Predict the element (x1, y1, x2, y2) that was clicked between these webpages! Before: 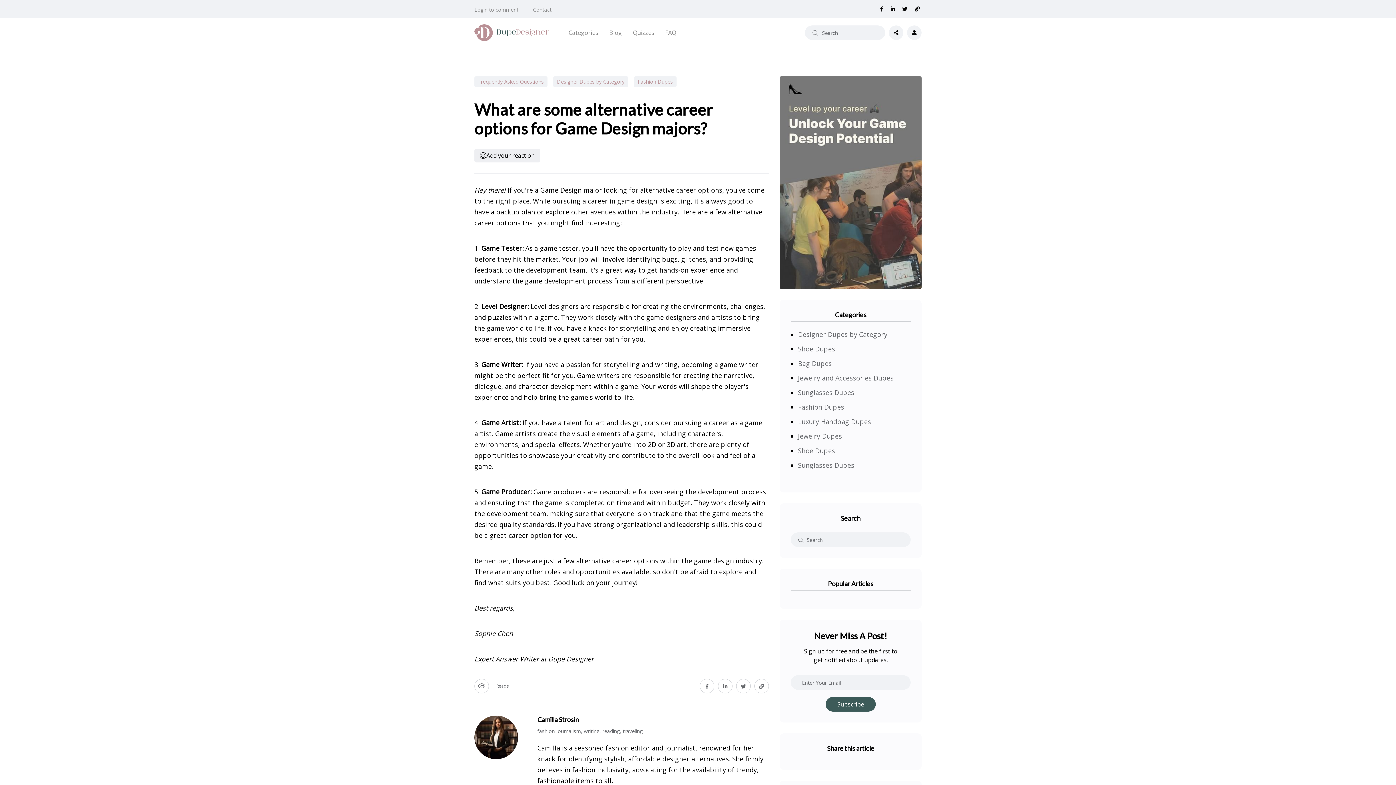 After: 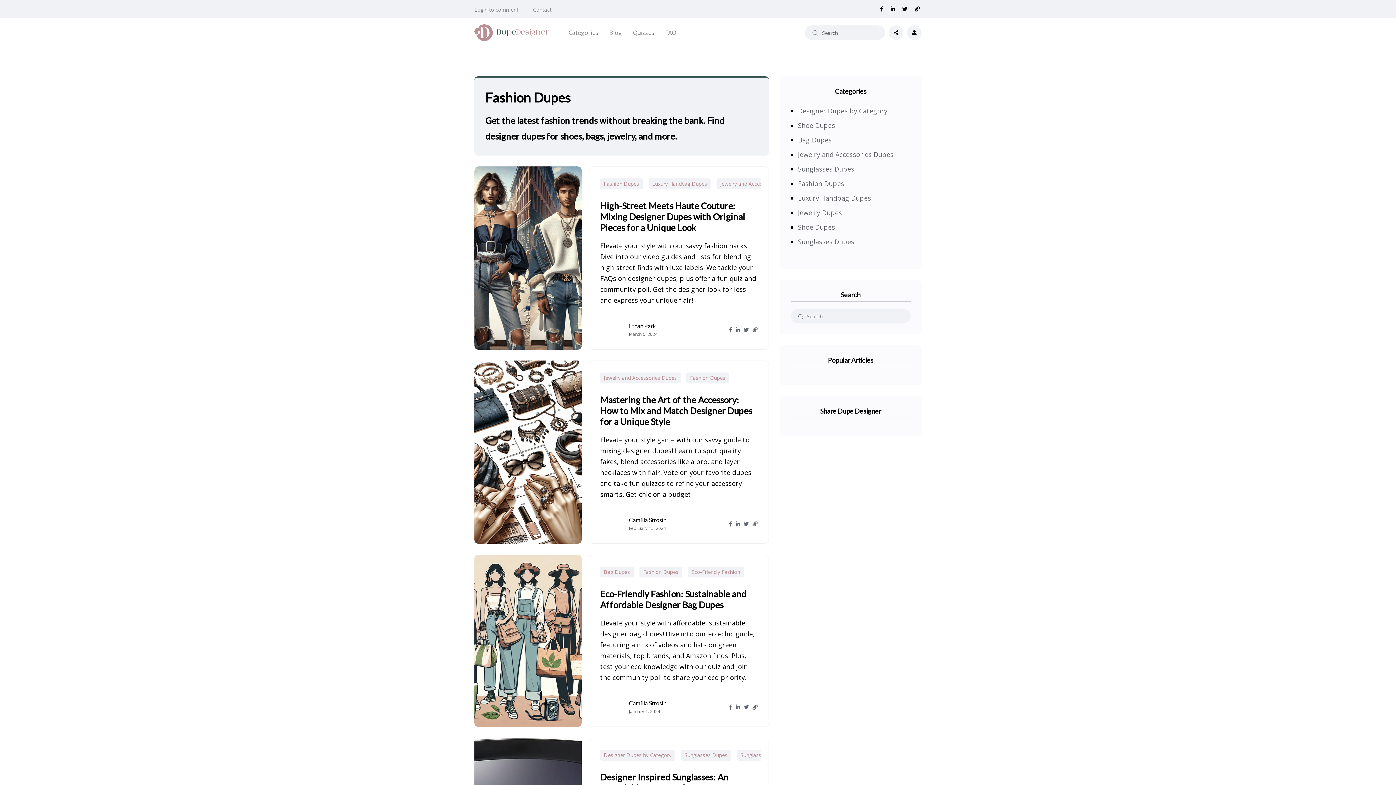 Action: label: Fashion Dupes bbox: (634, 76, 676, 87)